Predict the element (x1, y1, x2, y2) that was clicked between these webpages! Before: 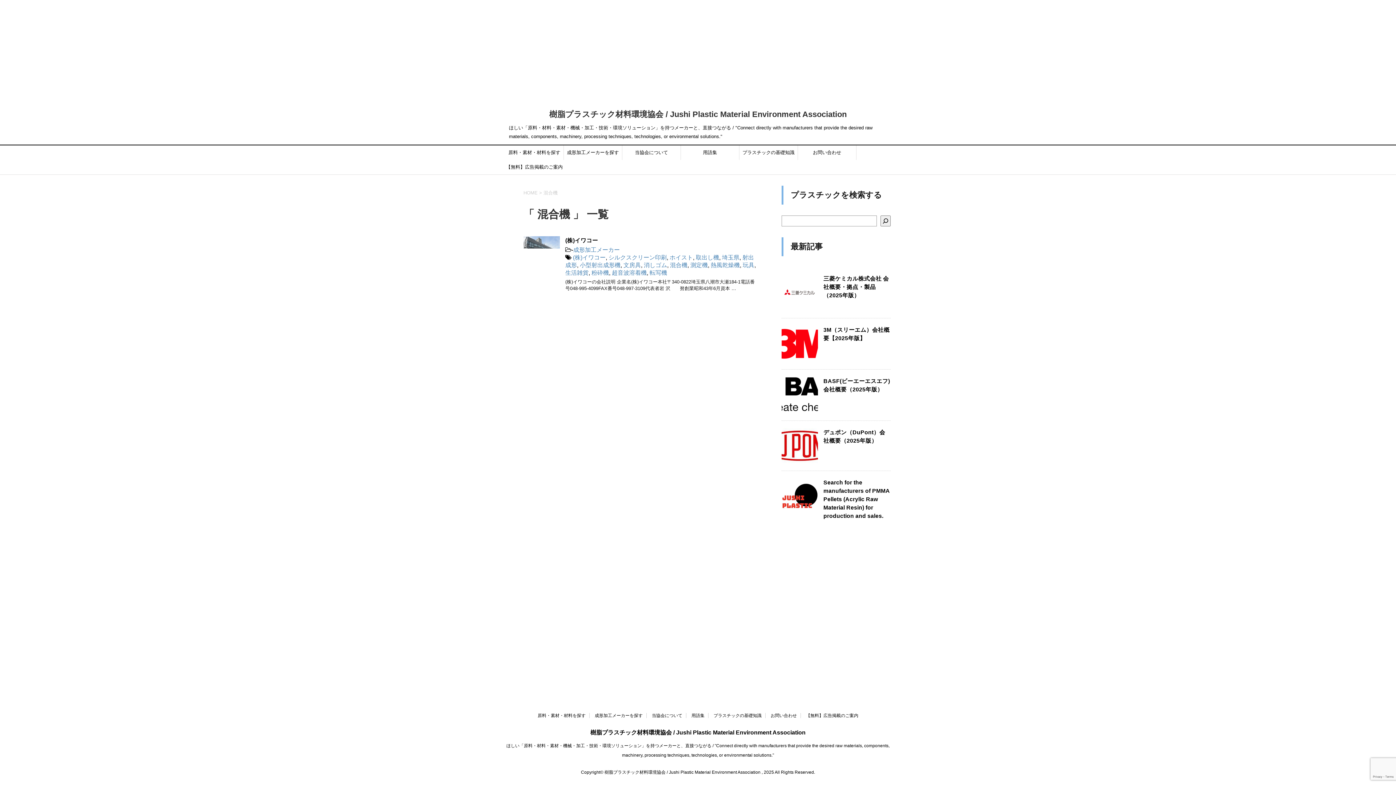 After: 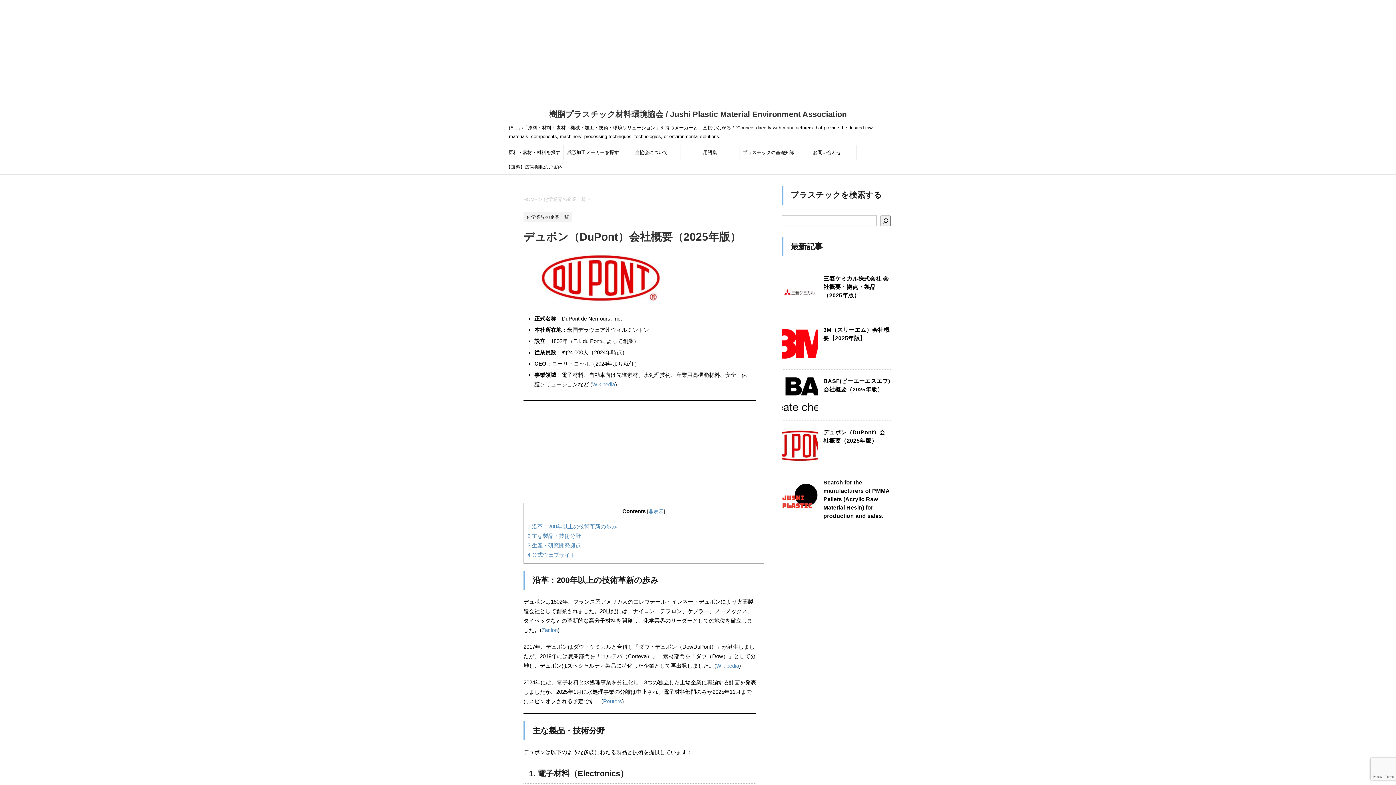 Action: bbox: (781, 457, 818, 463)